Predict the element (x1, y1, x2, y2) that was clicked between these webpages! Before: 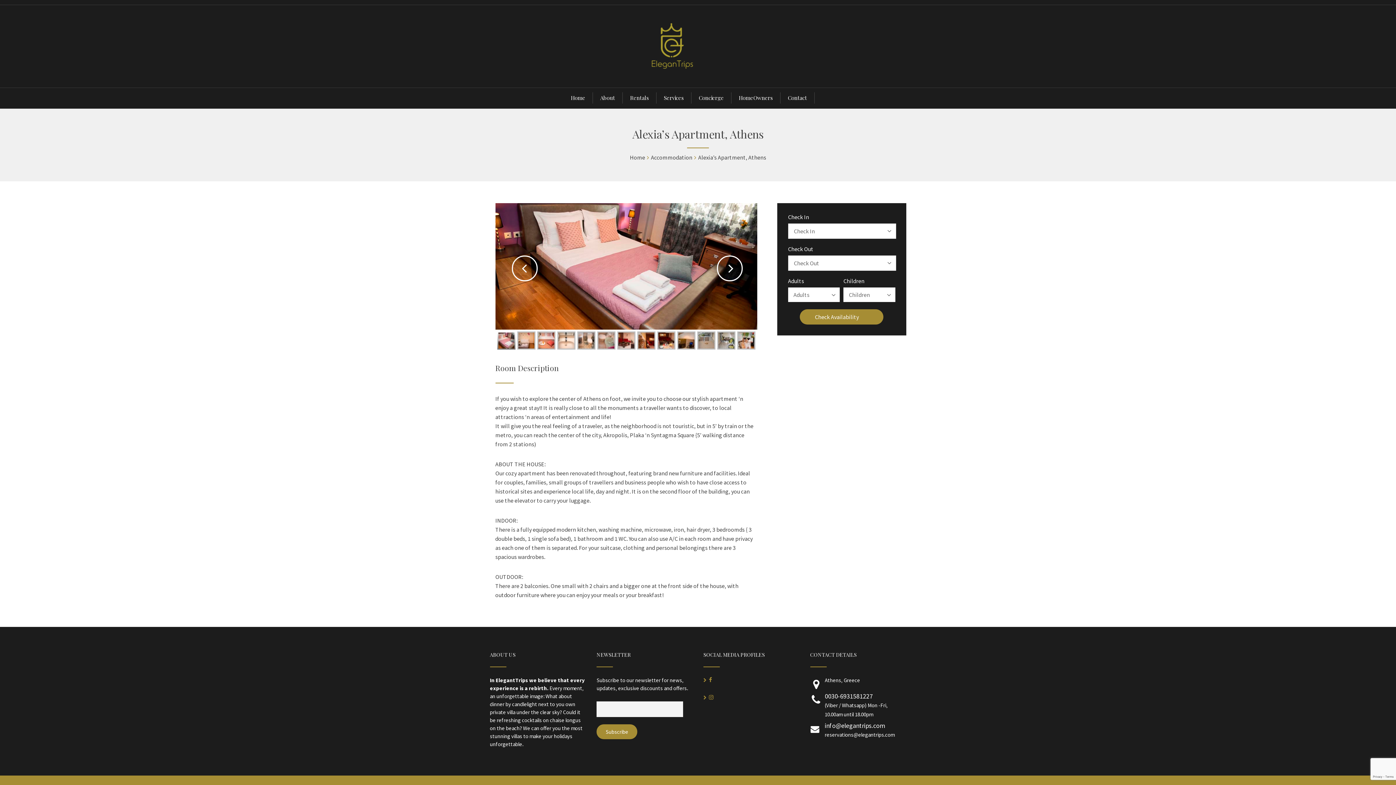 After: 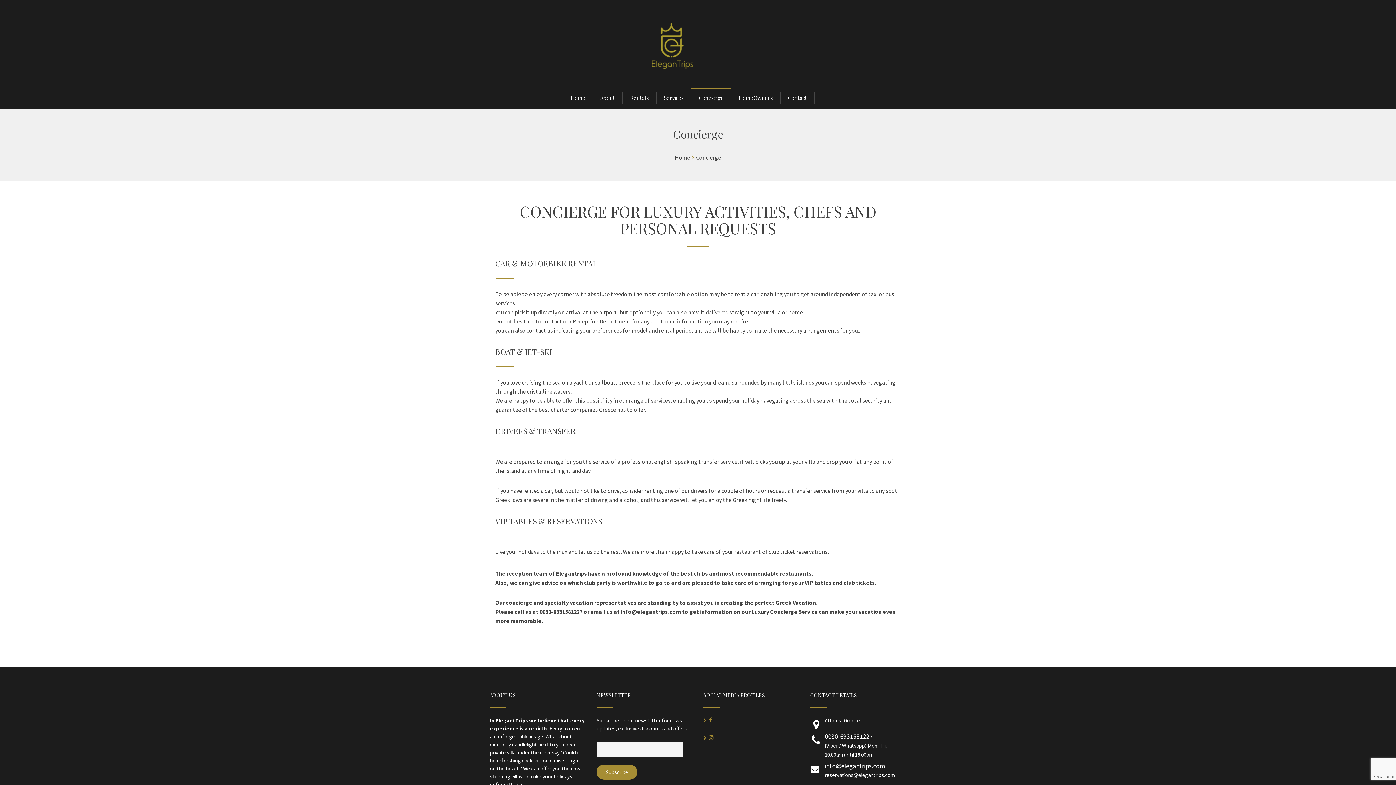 Action: bbox: (691, 88, 731, 108) label: Concierge